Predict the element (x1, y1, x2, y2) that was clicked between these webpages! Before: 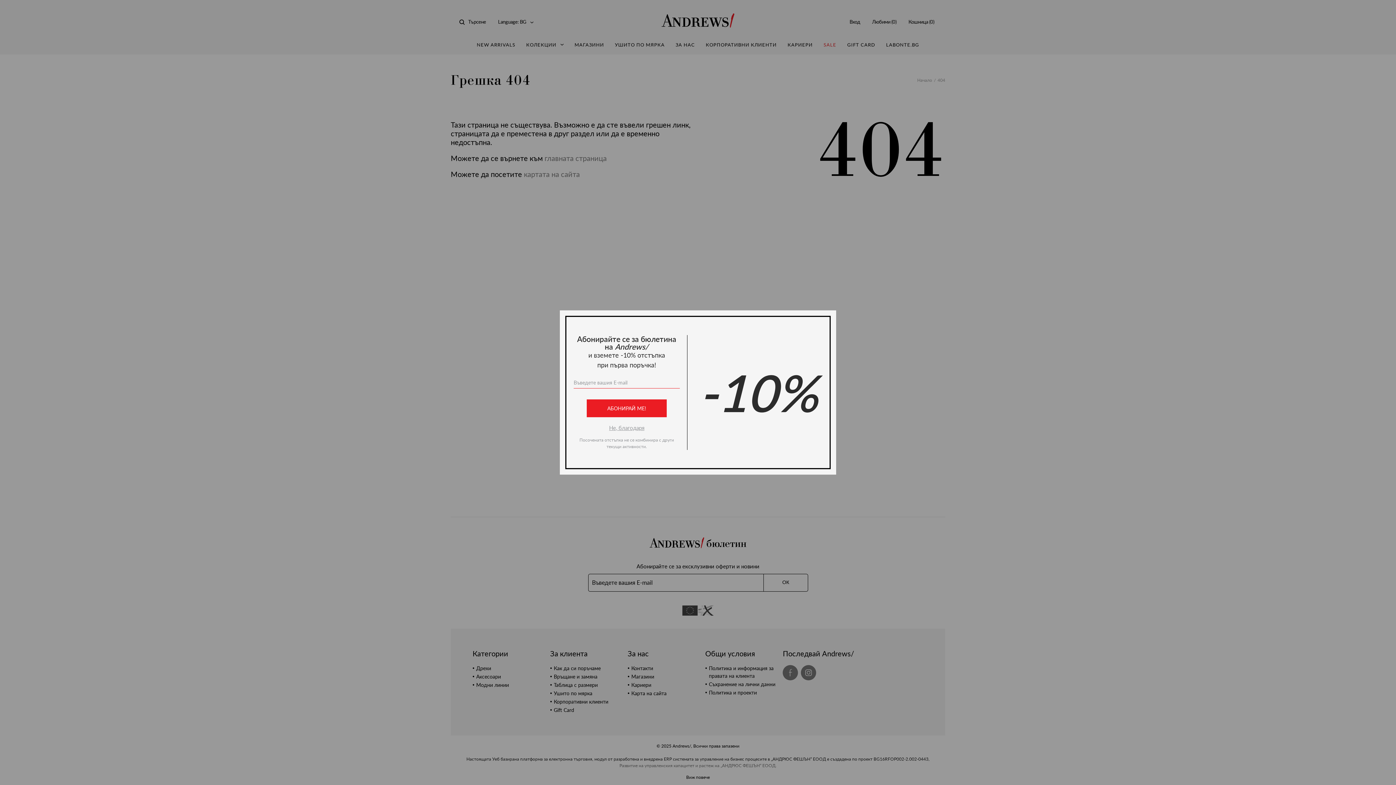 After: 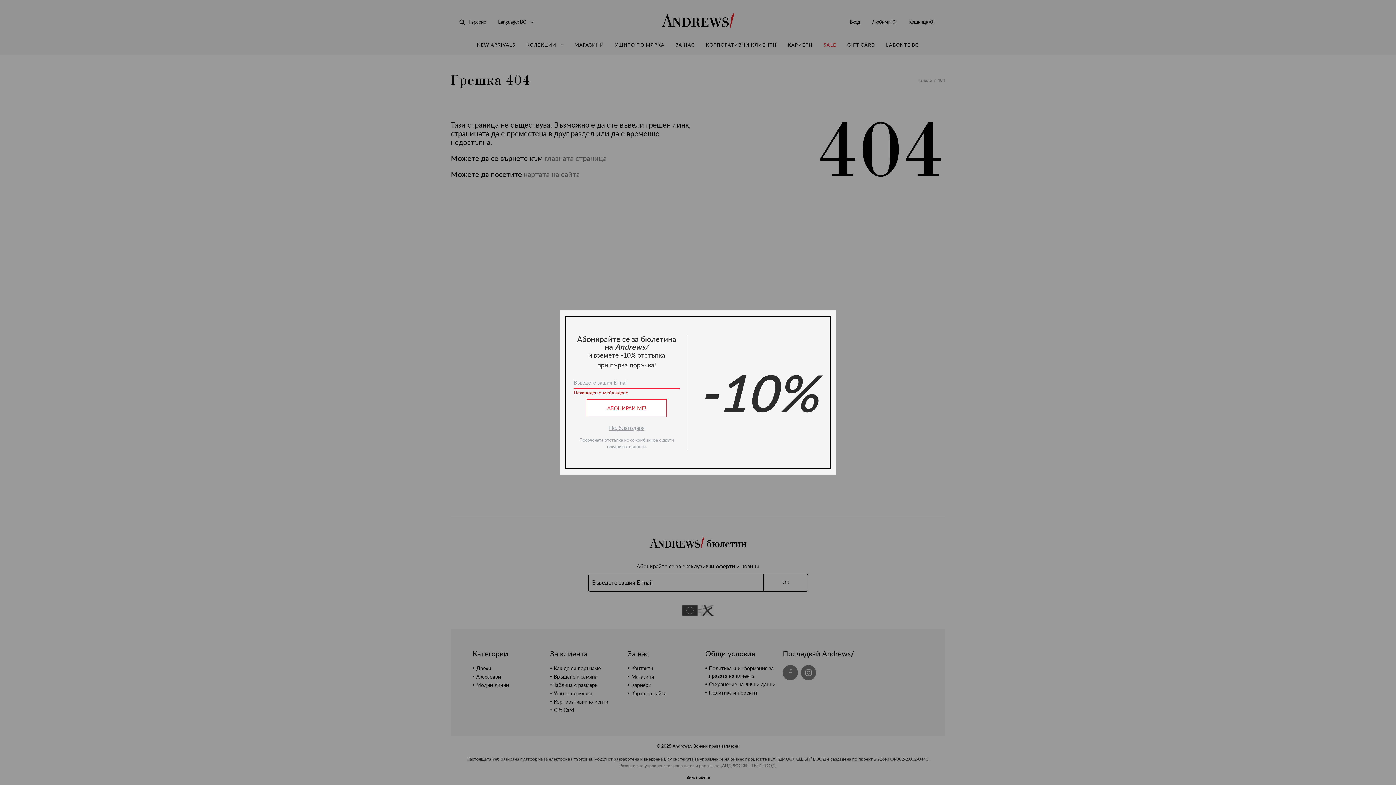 Action: label: АБОНИРАЙ МЕ! bbox: (586, 399, 666, 417)